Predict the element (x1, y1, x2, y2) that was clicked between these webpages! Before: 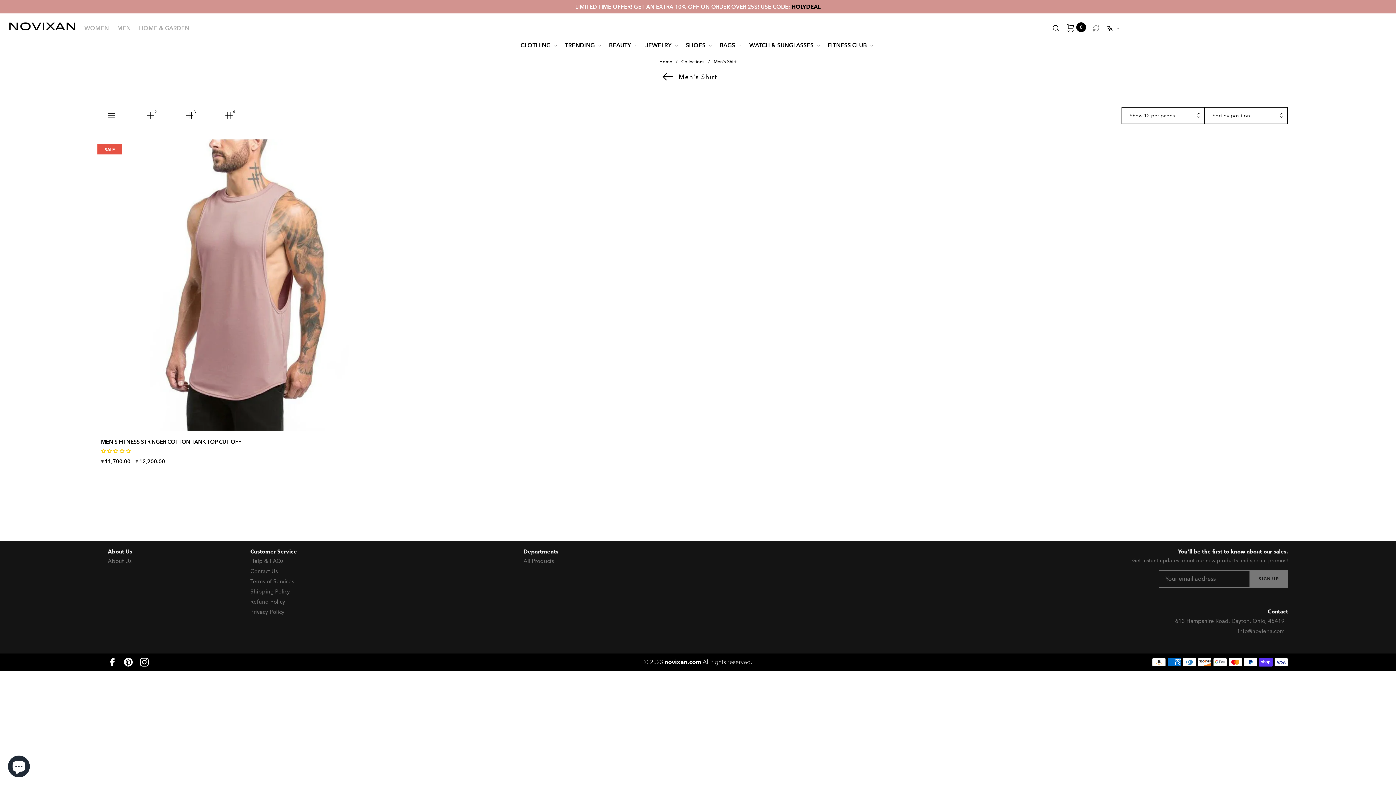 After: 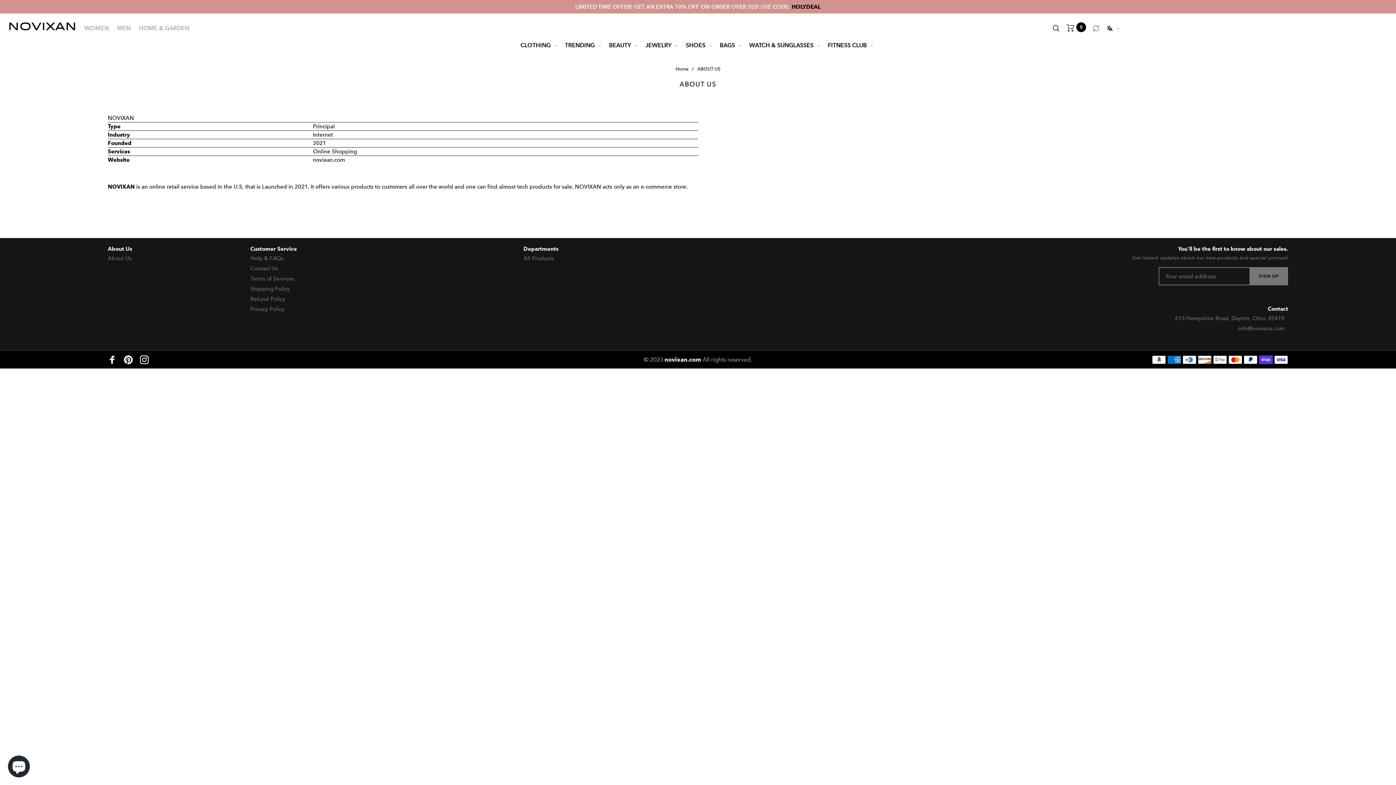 Action: bbox: (107, 558, 131, 564) label: About Us